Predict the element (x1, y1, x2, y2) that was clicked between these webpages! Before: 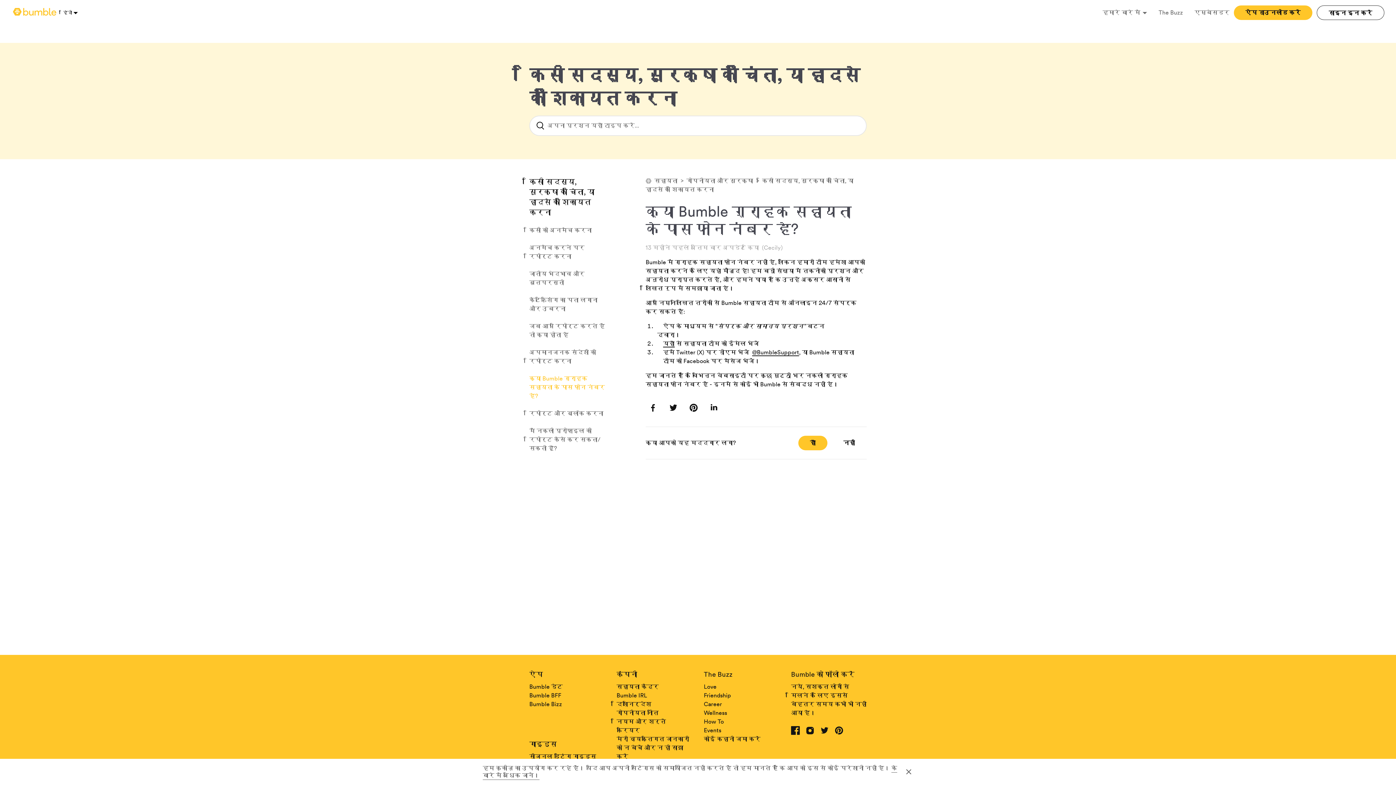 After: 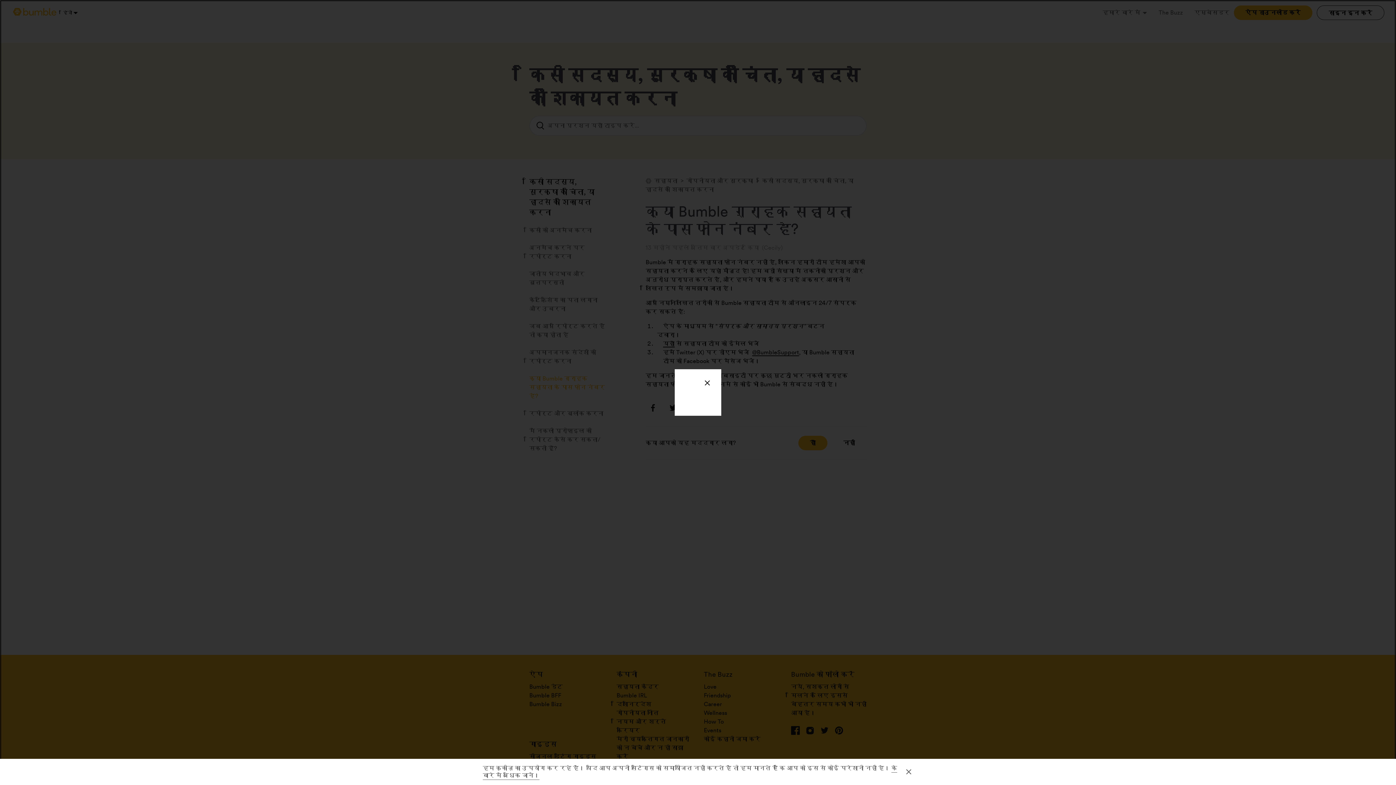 Action: label: ऐप डाउनलोड करें bbox: (1234, 5, 1312, 20)